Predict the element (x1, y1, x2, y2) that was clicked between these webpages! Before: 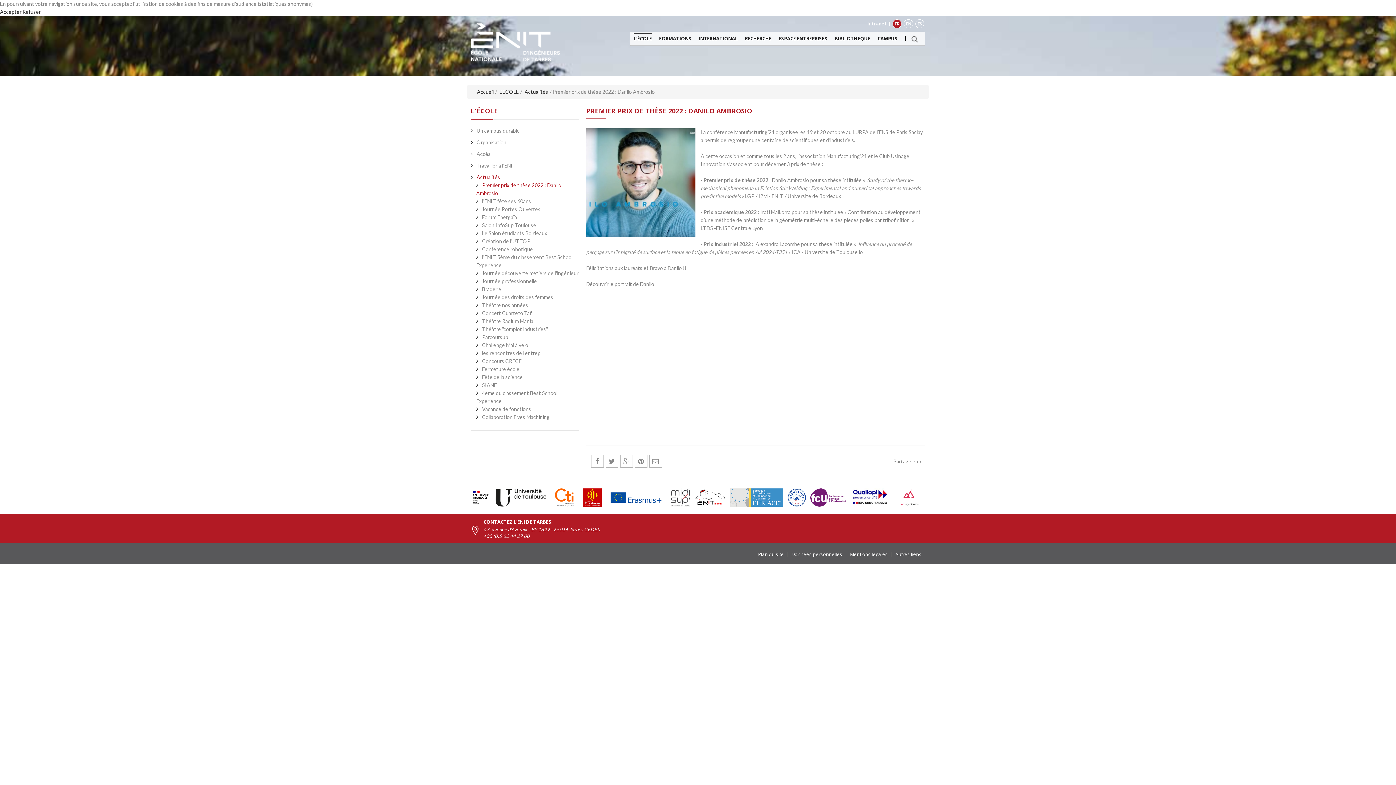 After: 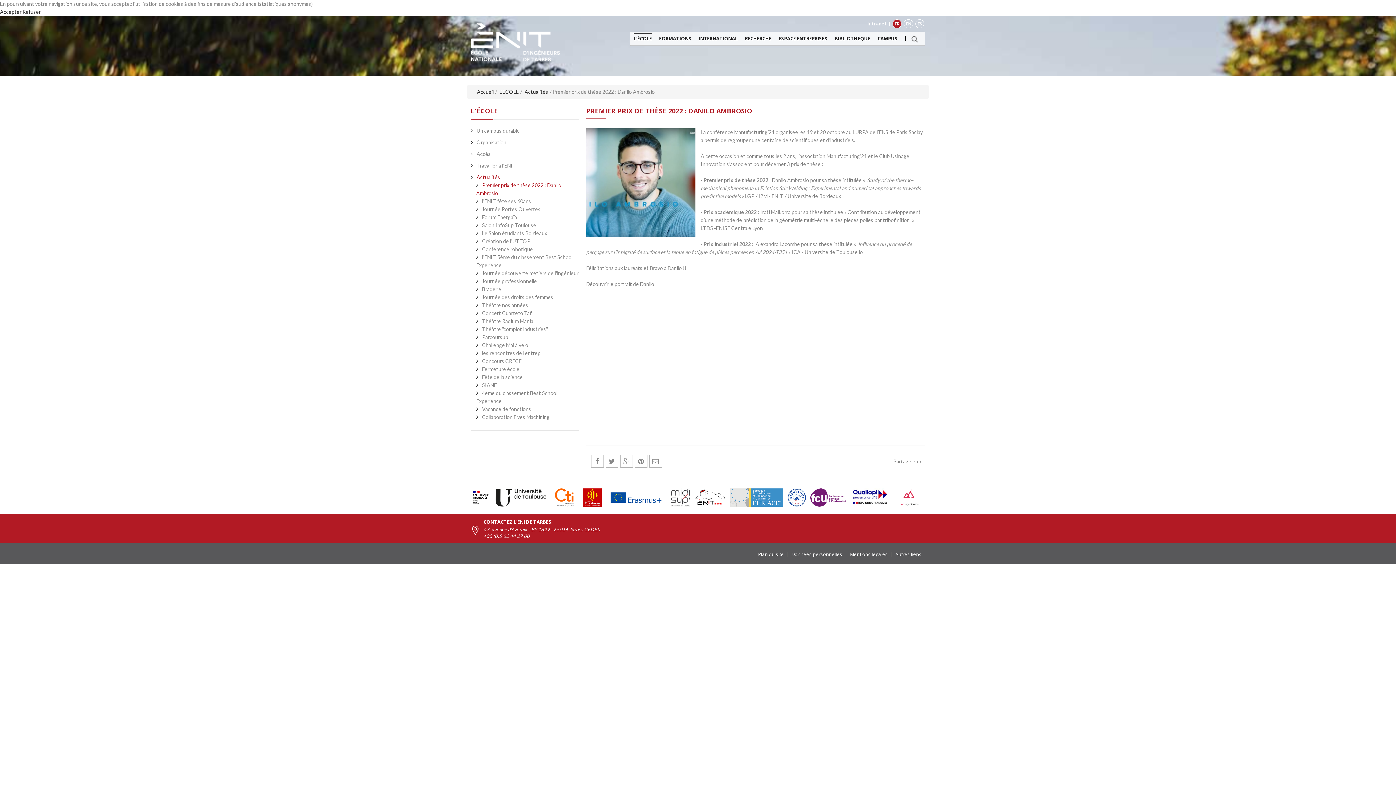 Action: bbox: (787, 488, 806, 506)